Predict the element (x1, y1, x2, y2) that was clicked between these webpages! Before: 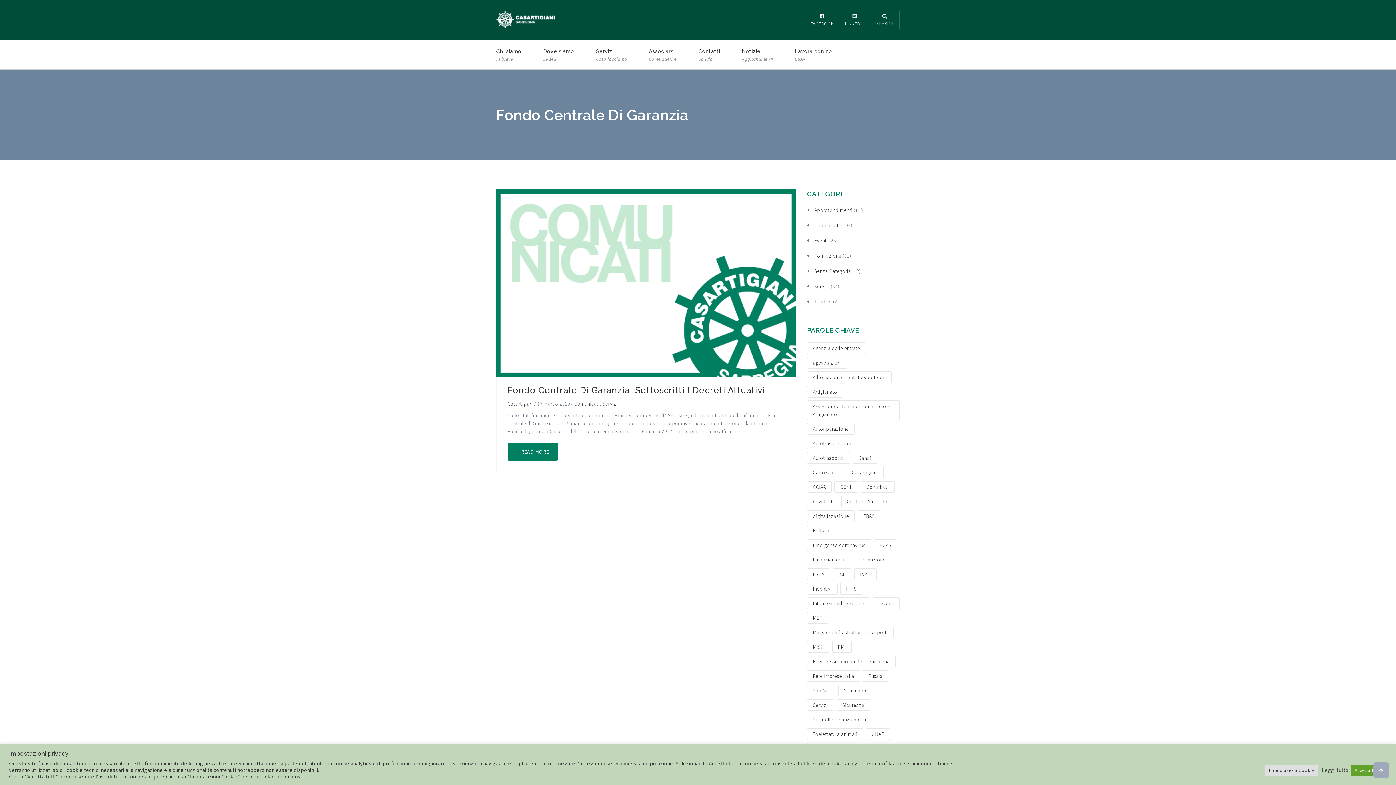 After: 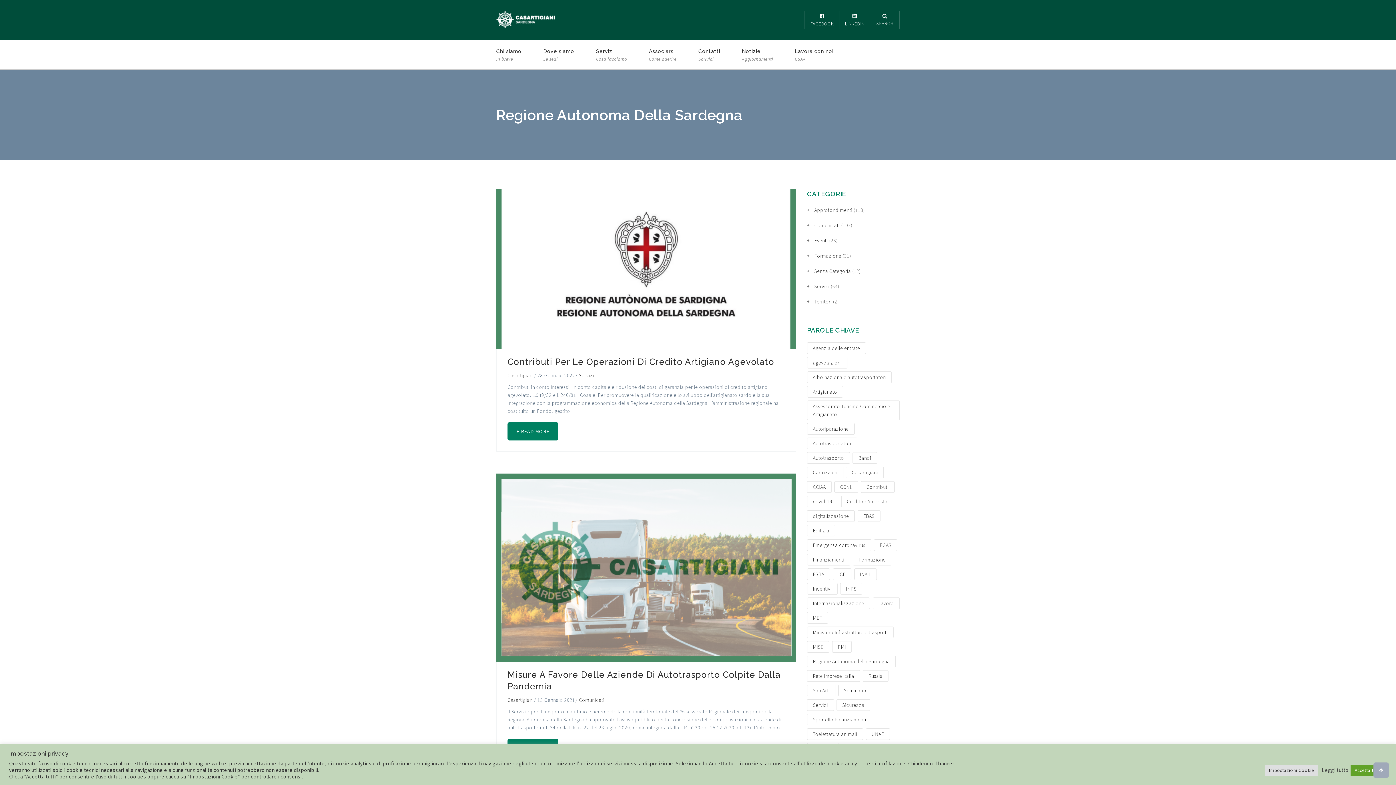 Action: bbox: (807, 656, 895, 667) label: Regione Autonoma della Sardegna (8 elementi)